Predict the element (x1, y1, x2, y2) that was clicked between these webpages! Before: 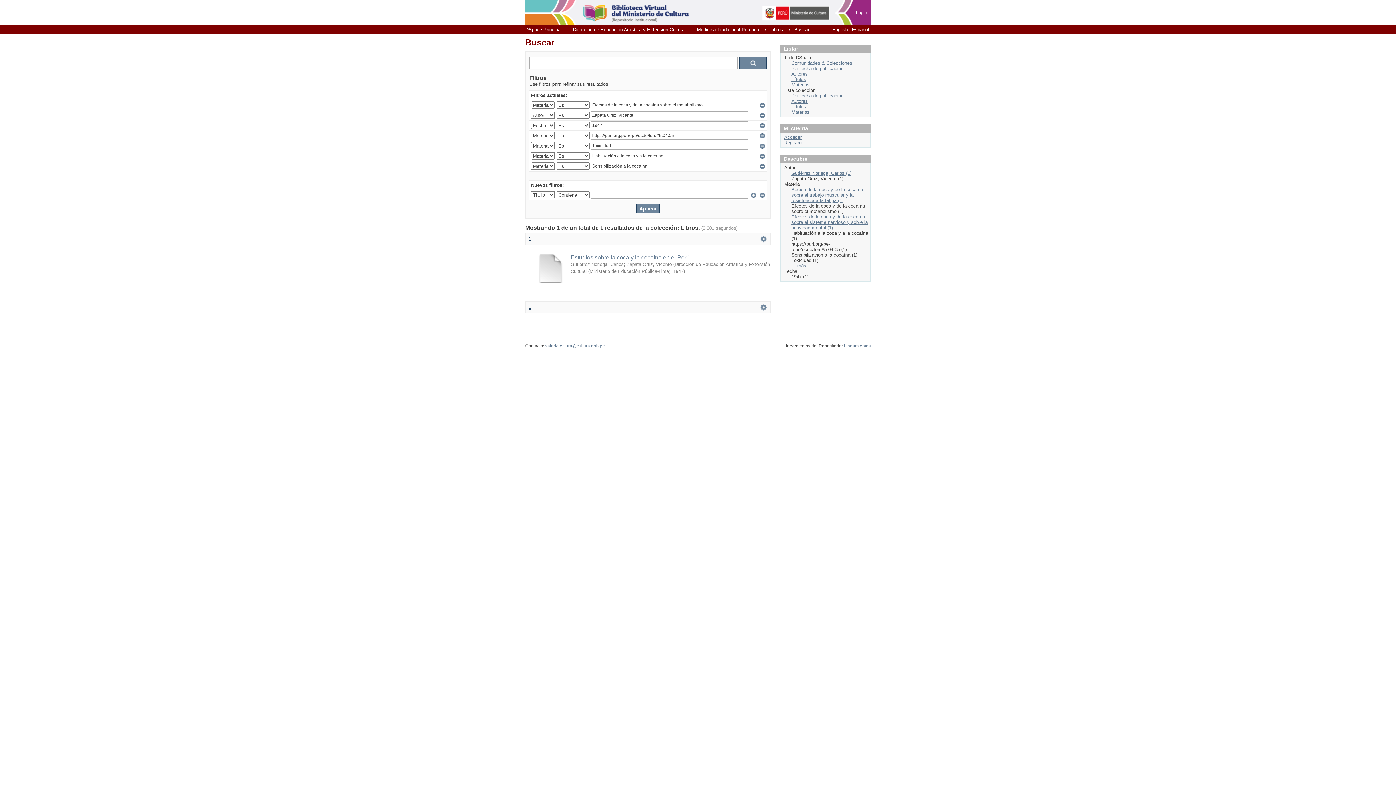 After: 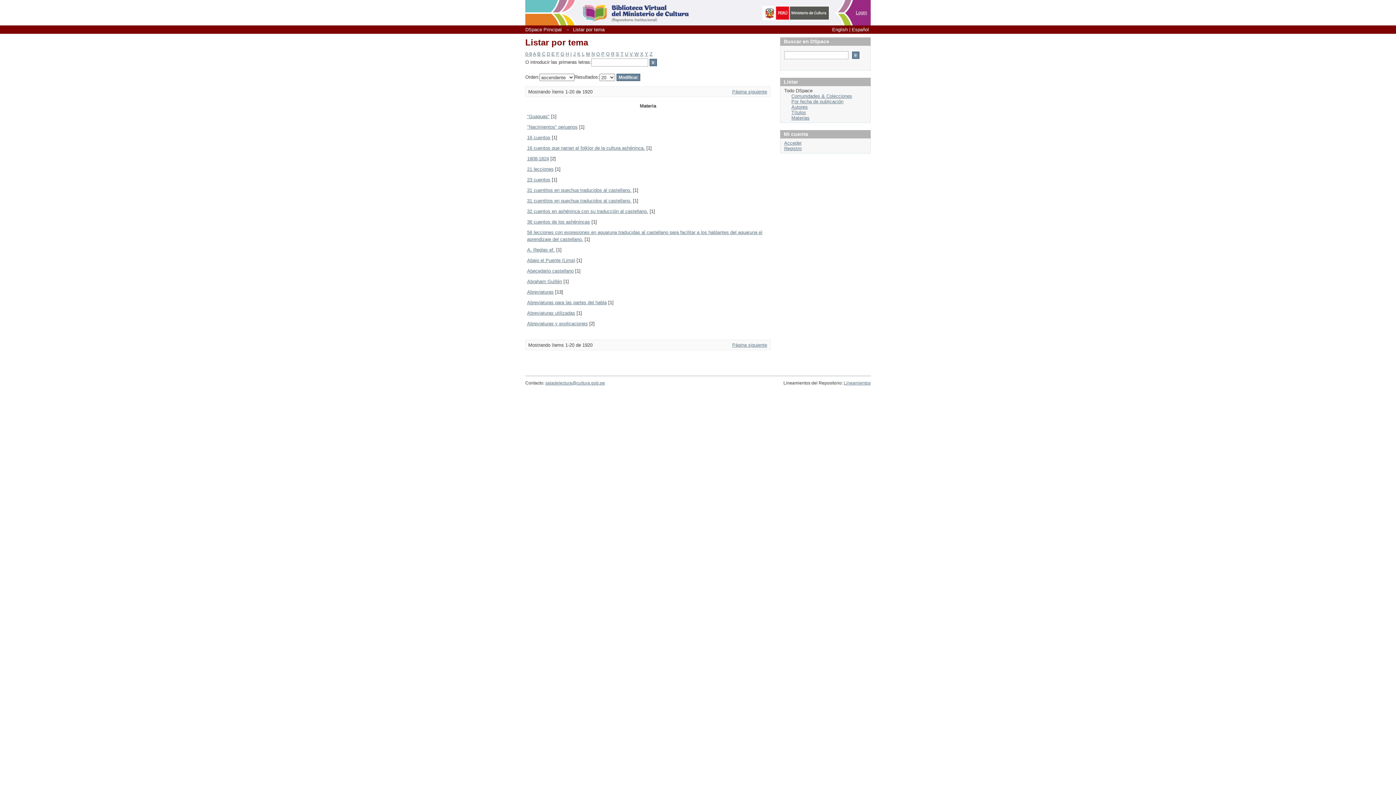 Action: bbox: (791, 82, 809, 87) label: Materias